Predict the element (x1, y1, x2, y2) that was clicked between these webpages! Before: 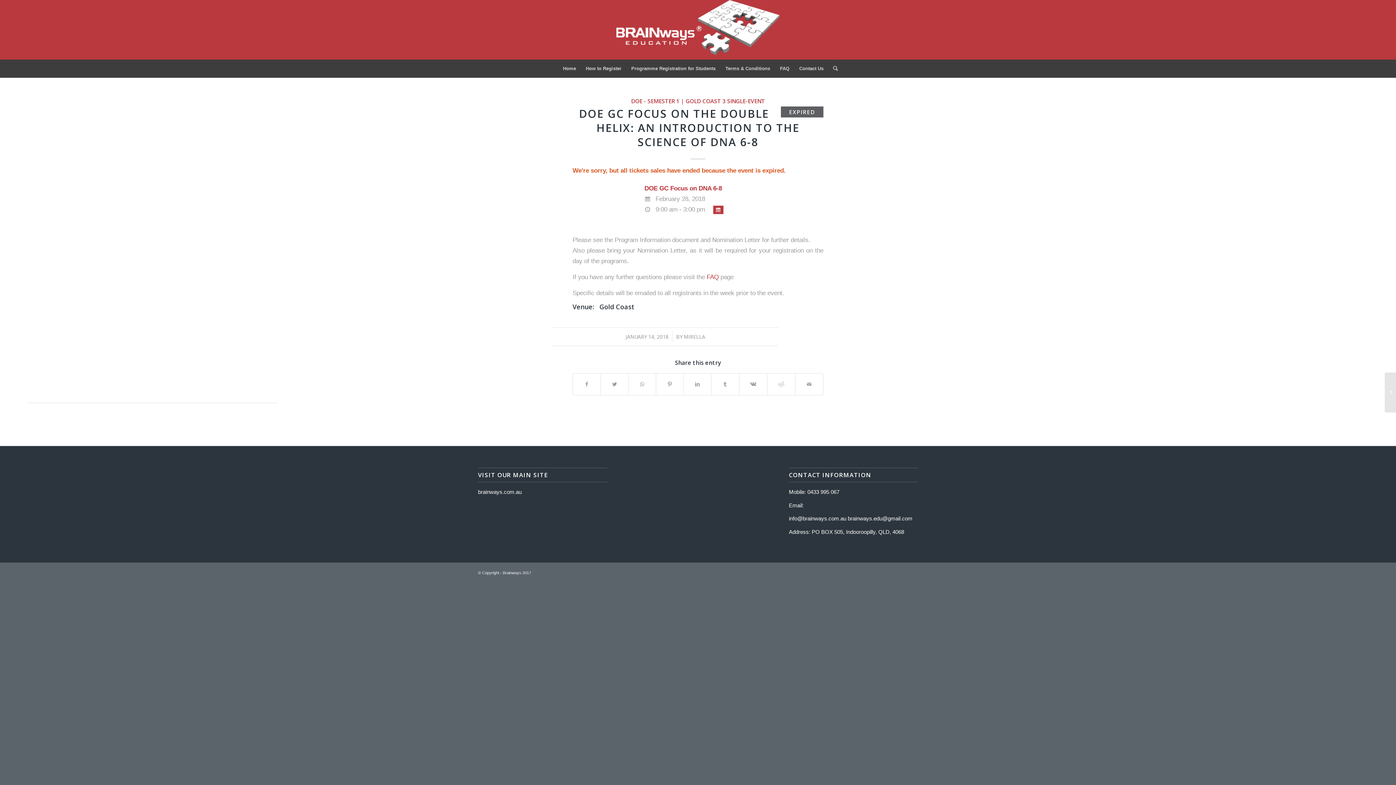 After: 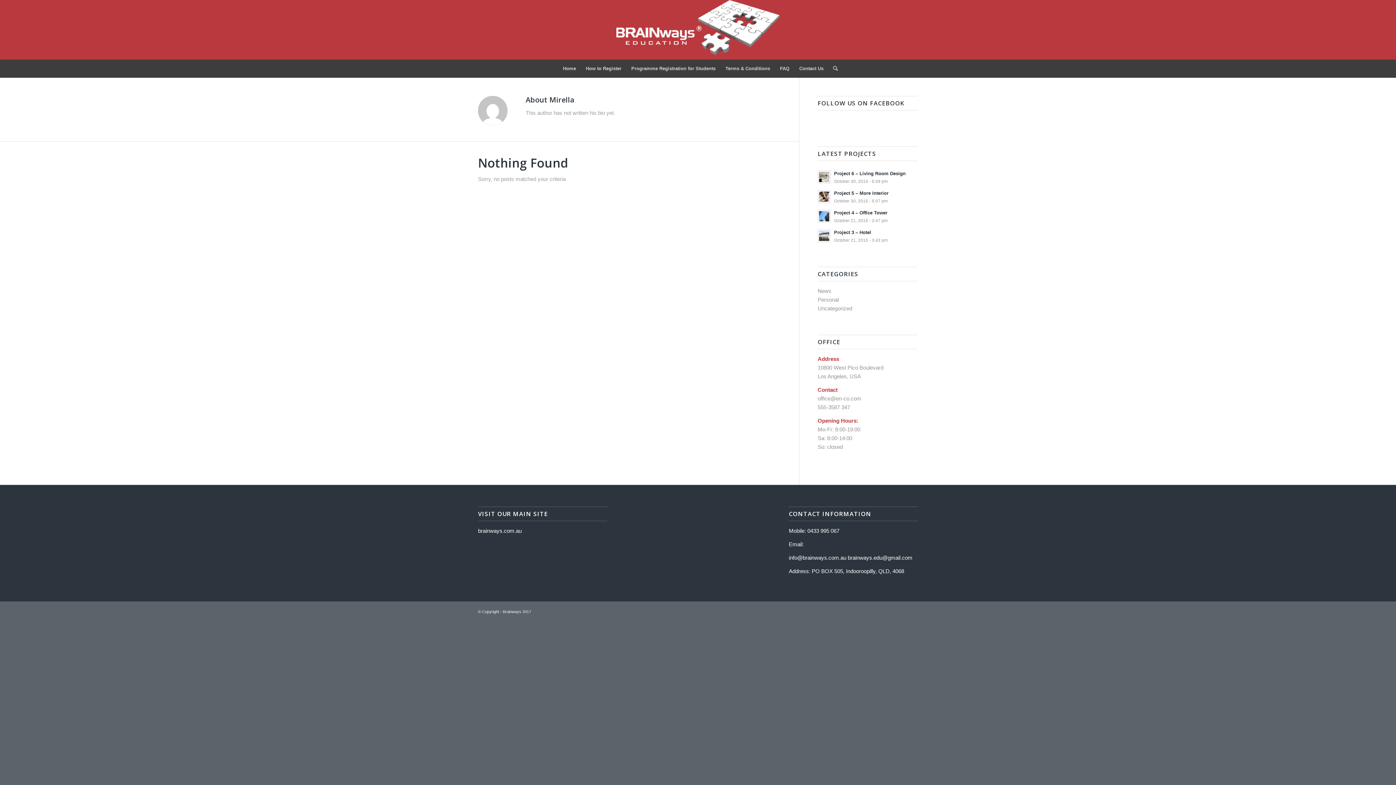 Action: label: MIRELLA bbox: (684, 333, 705, 340)